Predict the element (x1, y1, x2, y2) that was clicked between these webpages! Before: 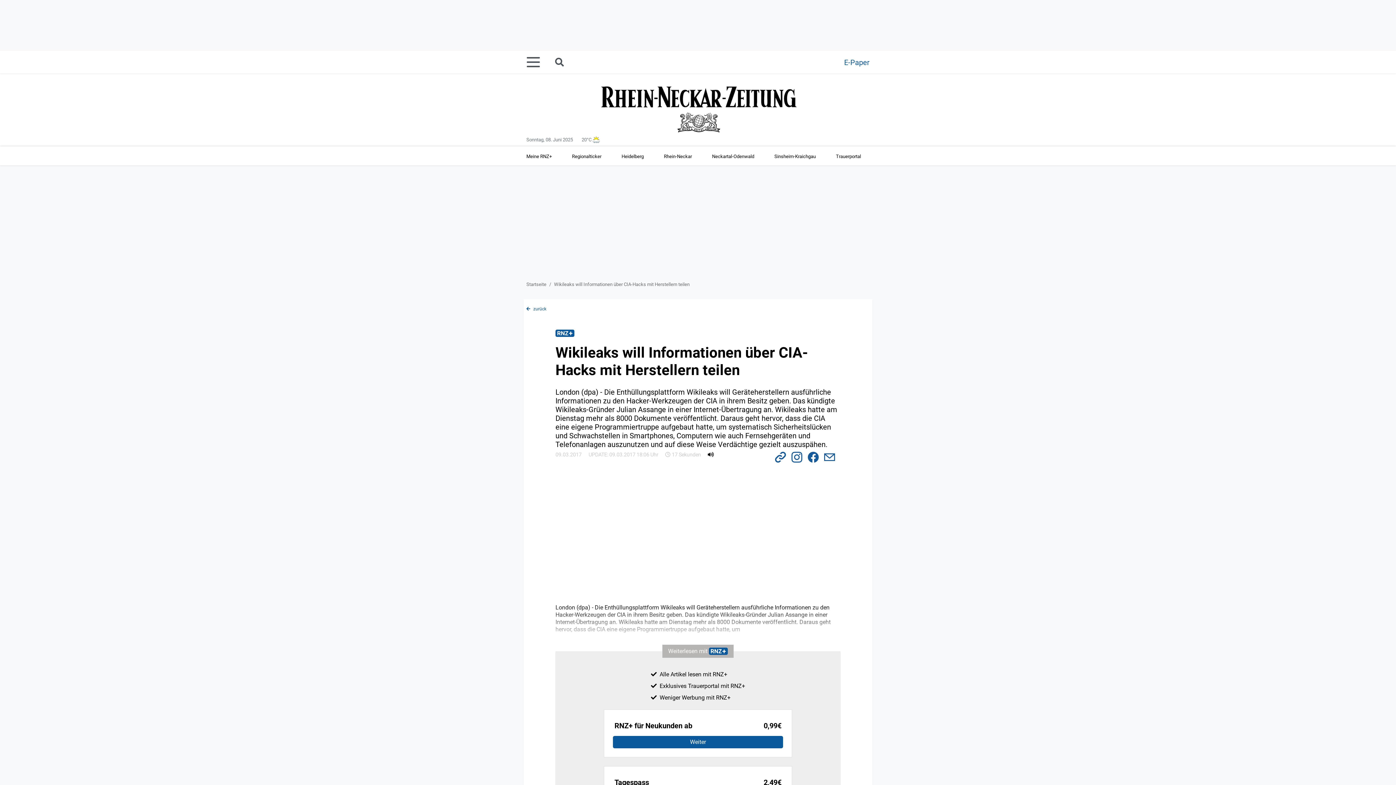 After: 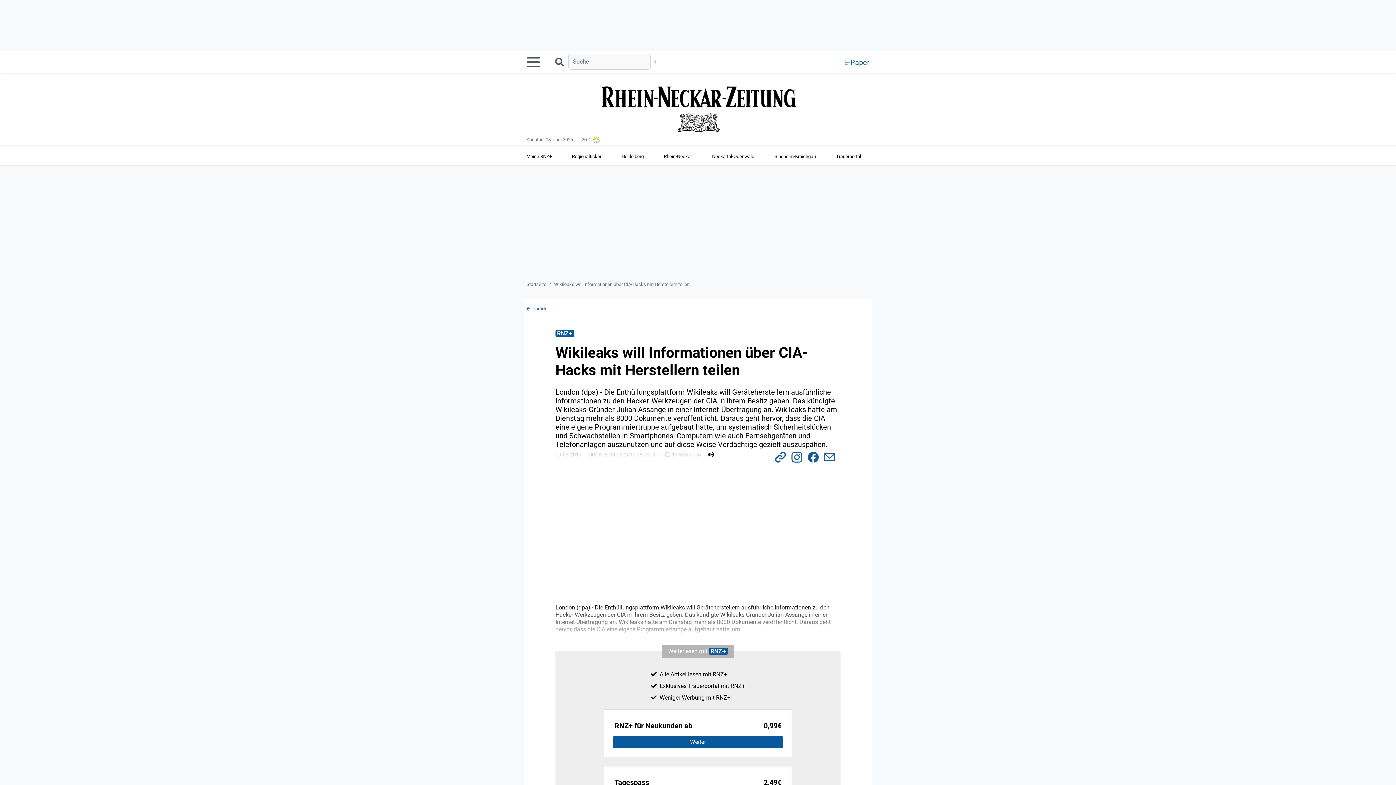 Action: label: Suche starten bbox: (554, 55, 568, 69)